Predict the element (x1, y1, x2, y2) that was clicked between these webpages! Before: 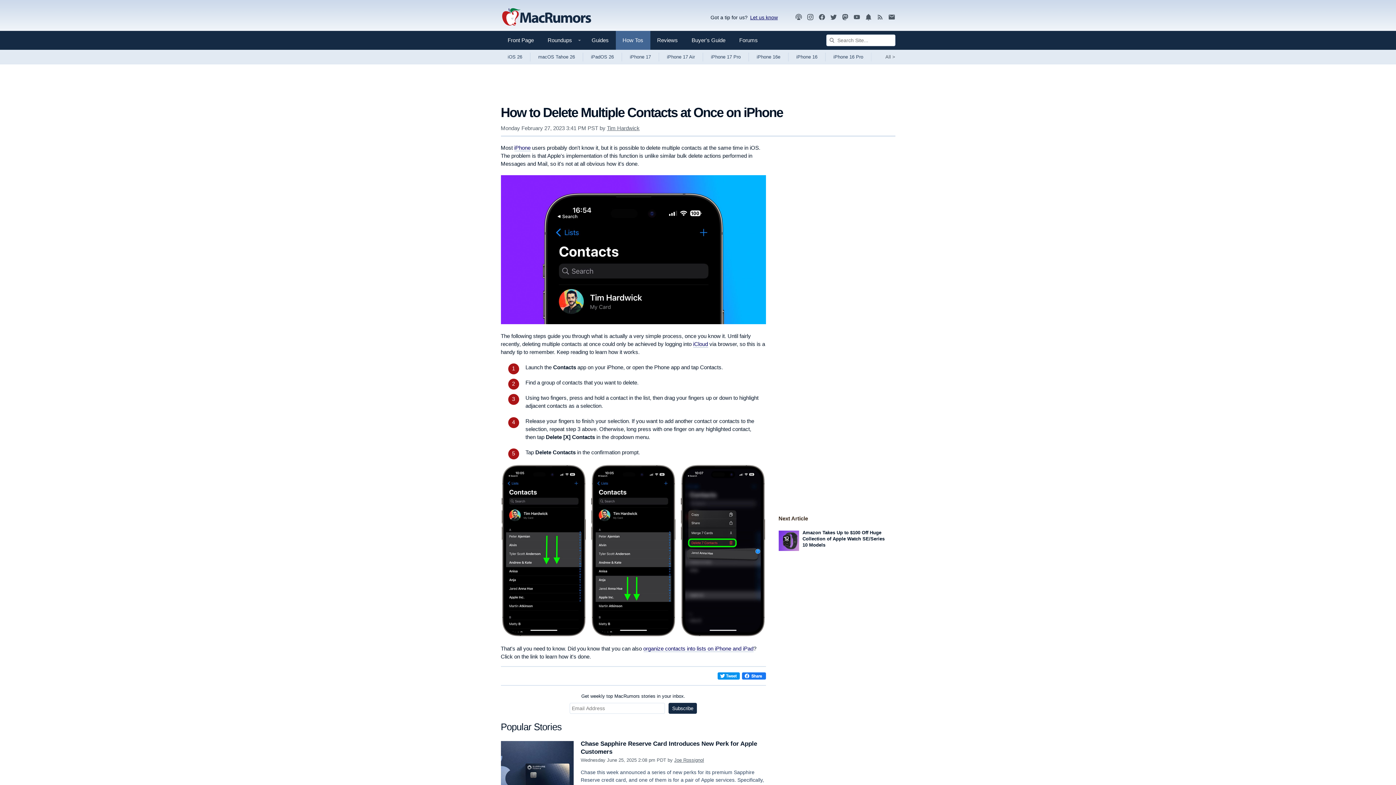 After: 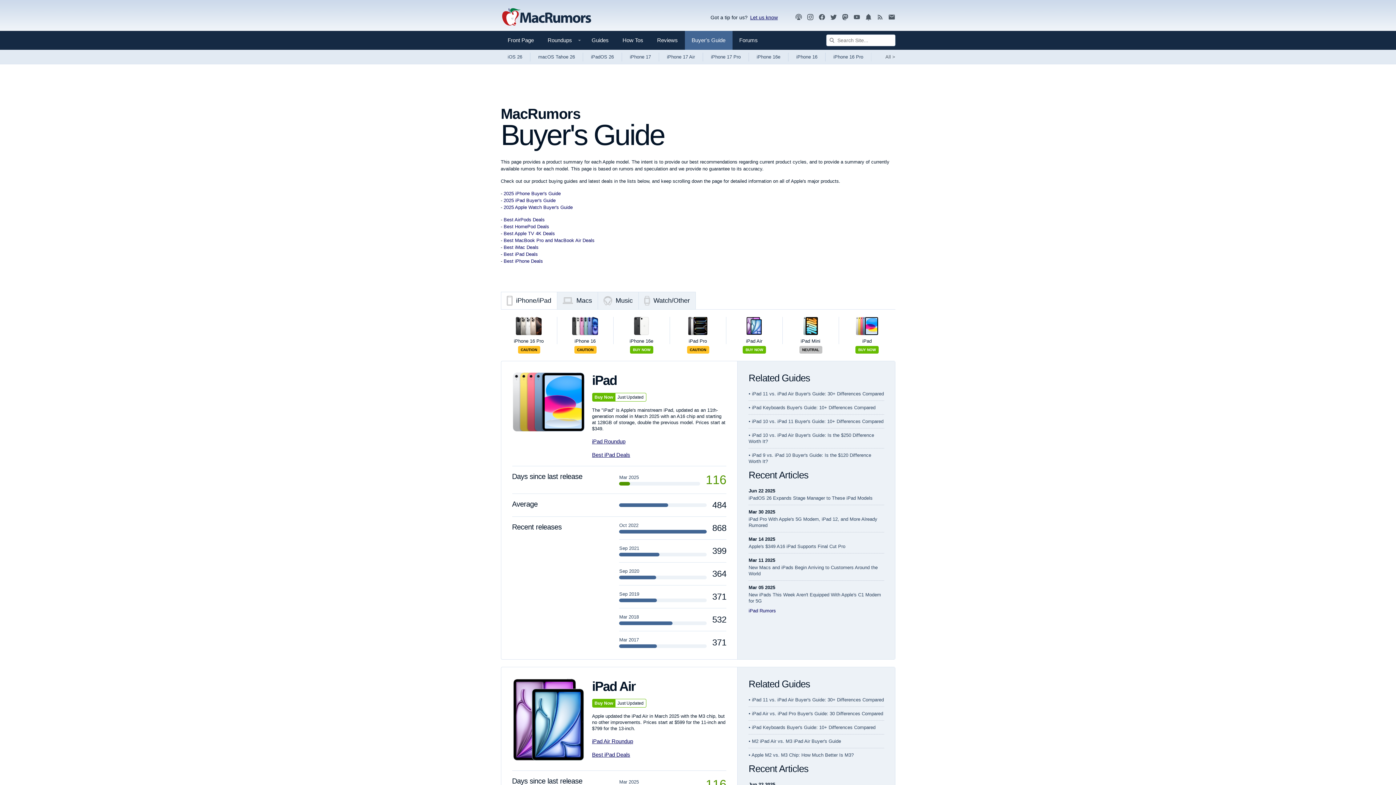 Action: label: Buyer's Guide bbox: (684, 30, 732, 49)